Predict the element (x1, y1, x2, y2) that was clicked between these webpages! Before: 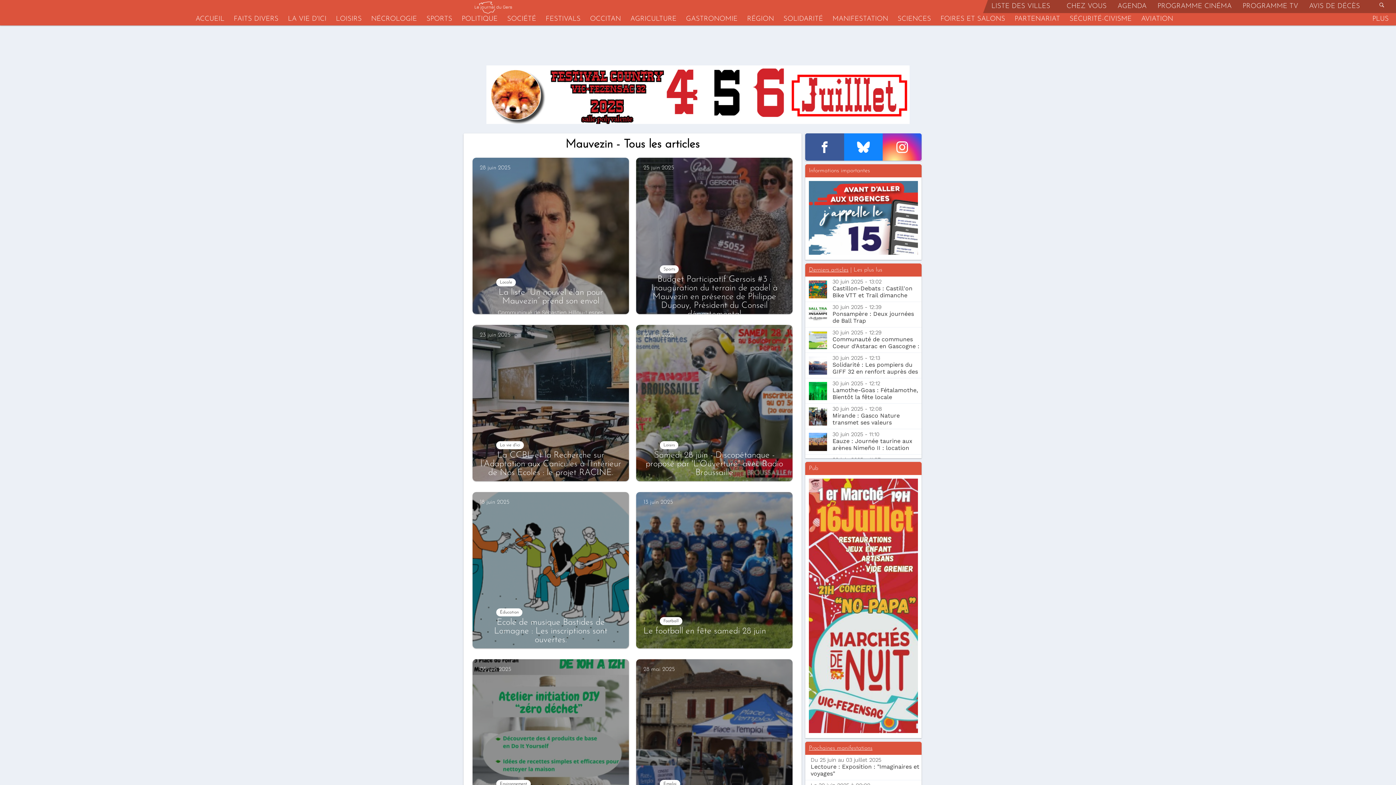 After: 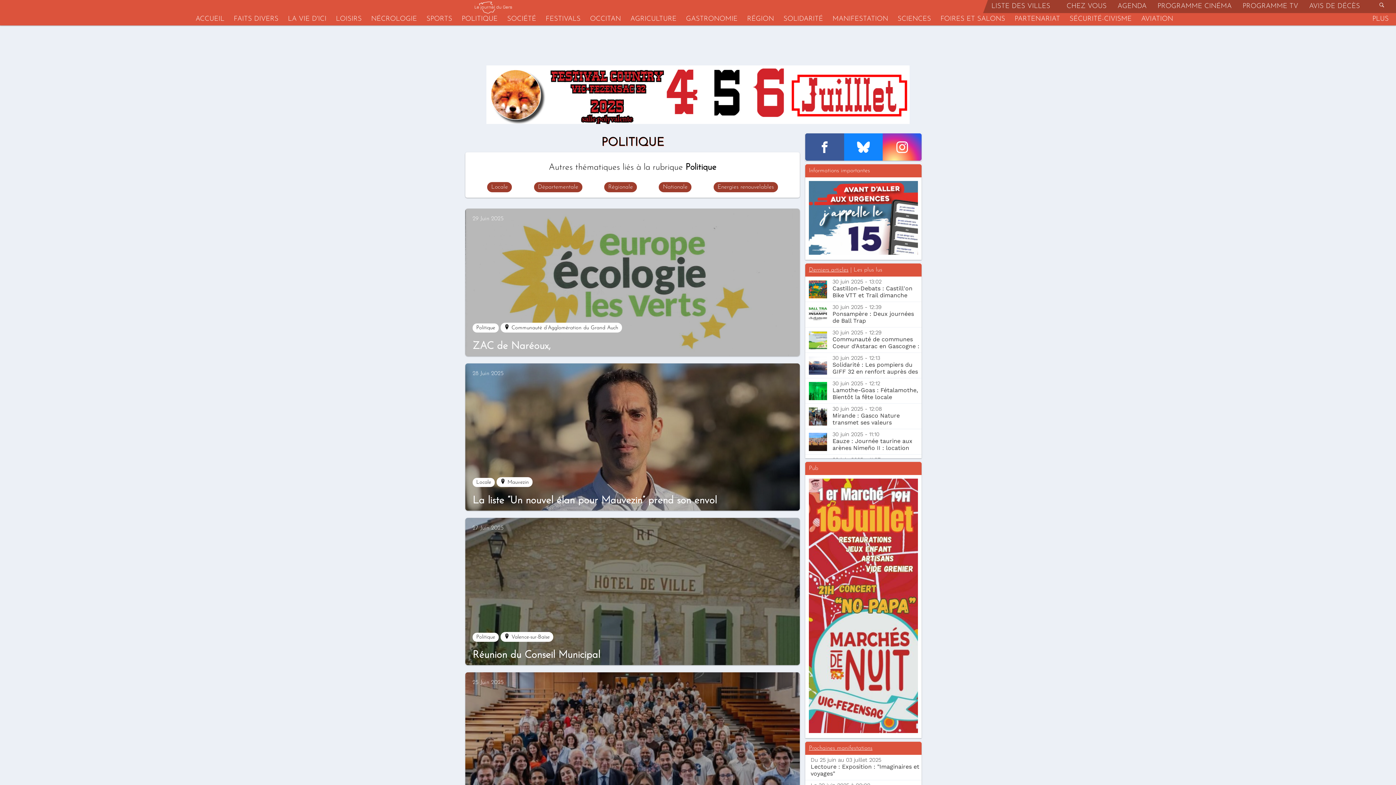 Action: label: POLITIQUE bbox: (458, 12, 501, 25)